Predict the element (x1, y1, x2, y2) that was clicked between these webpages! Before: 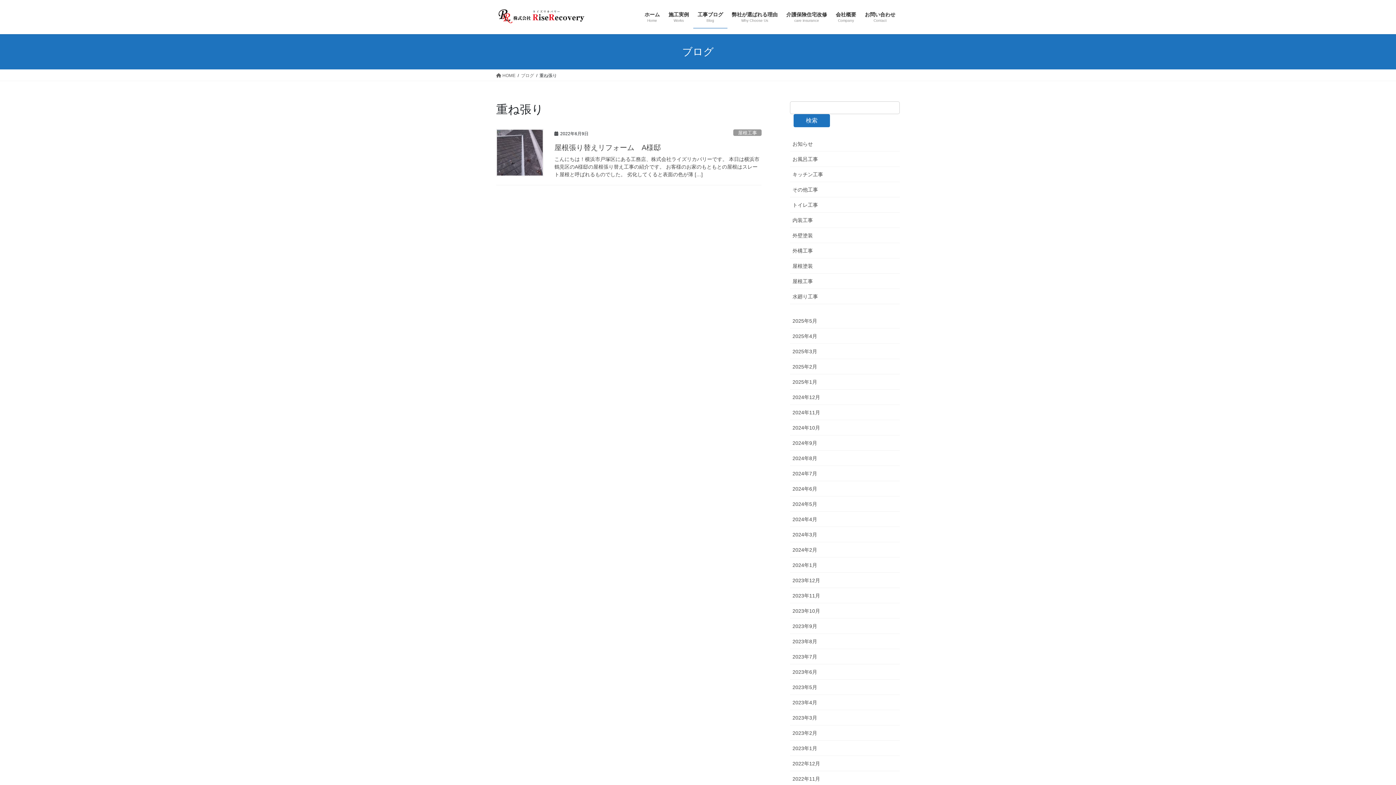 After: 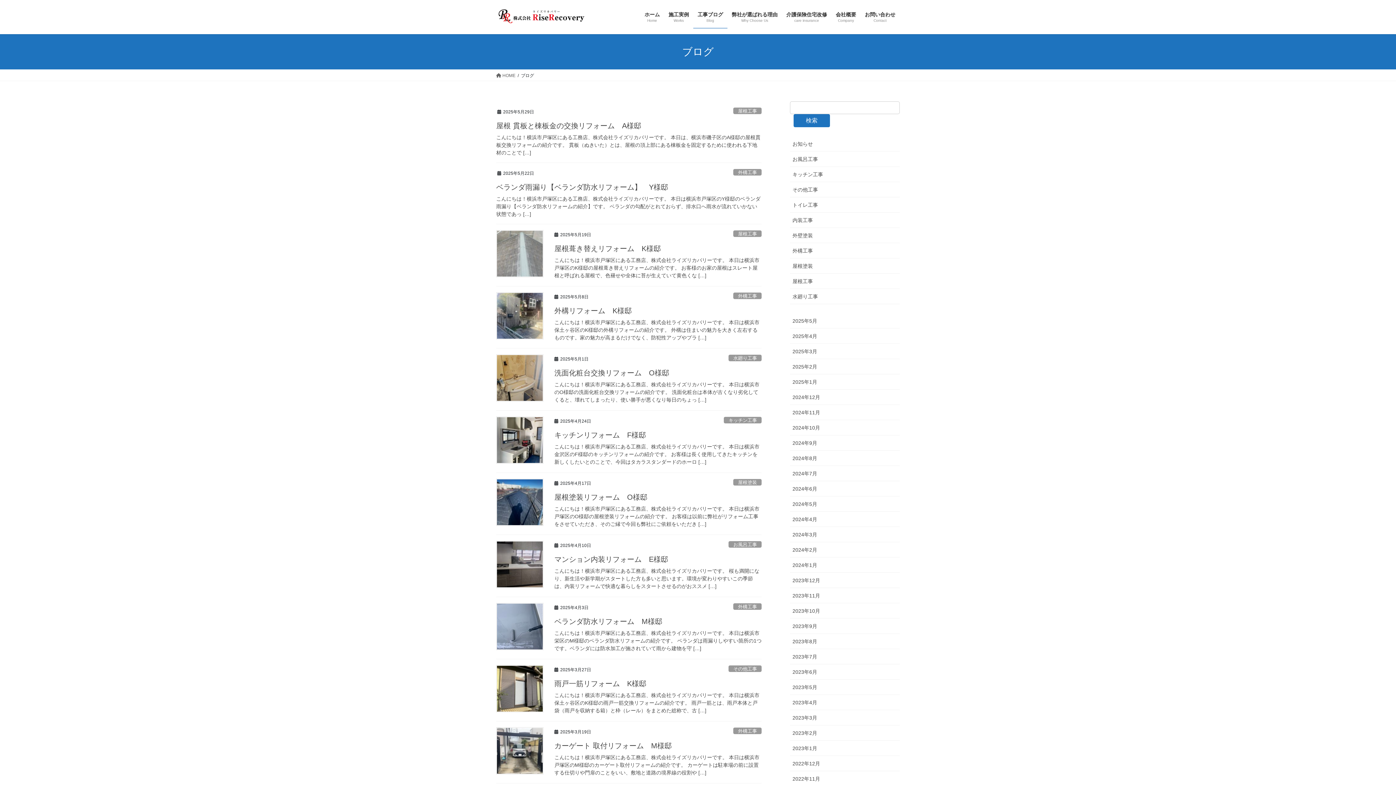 Action: label: ブログ bbox: (521, 72, 534, 78)